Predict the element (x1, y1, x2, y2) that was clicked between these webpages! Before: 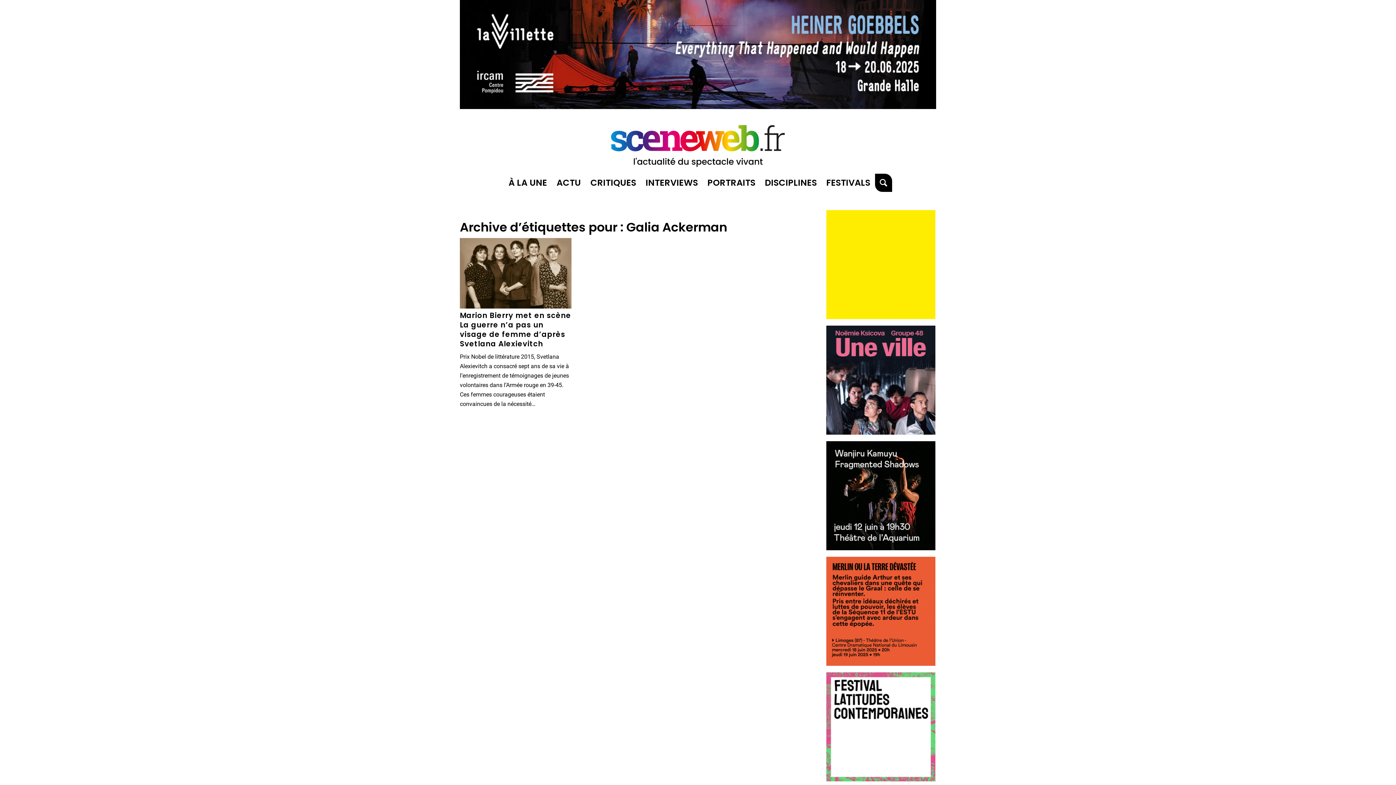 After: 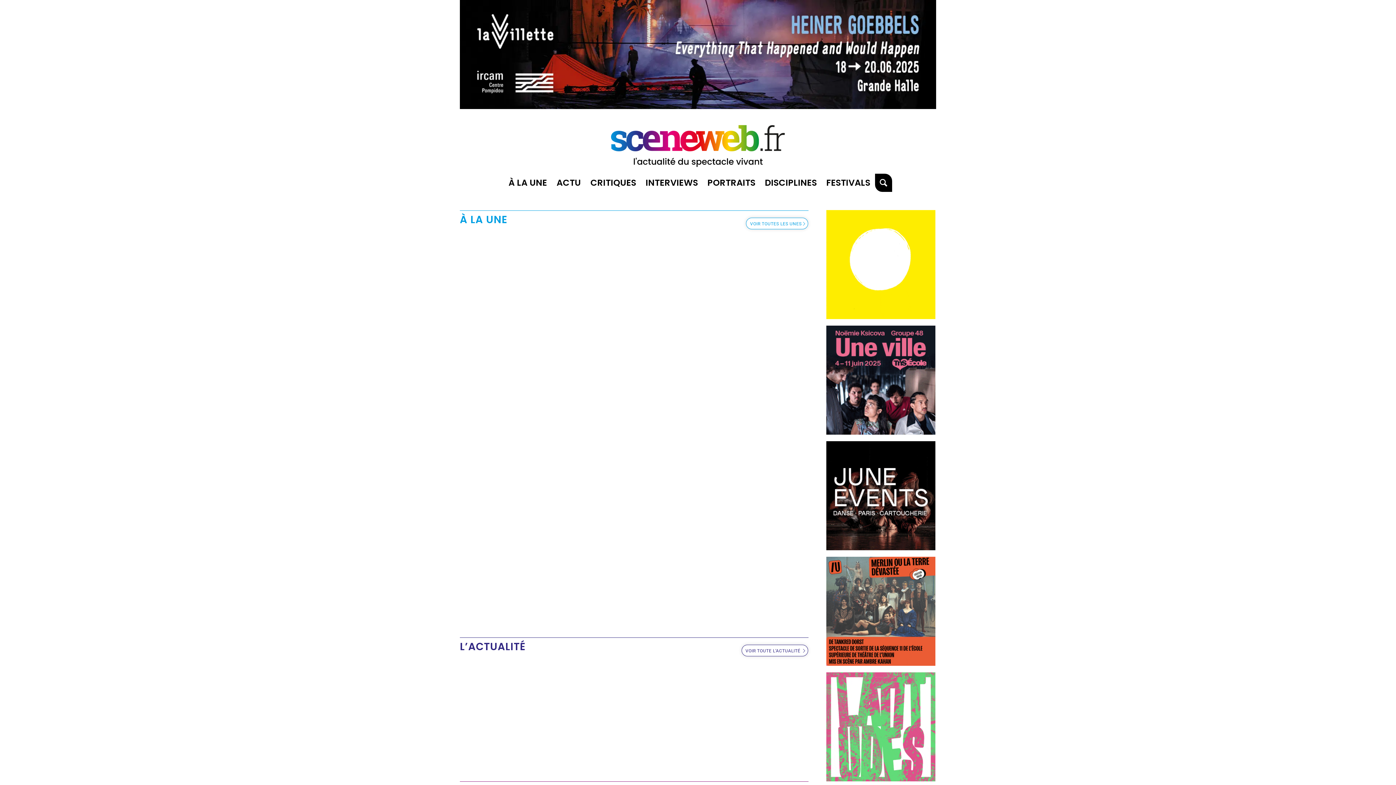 Action: label: logosite-sceneweb bbox: (610, 112, 785, 173)